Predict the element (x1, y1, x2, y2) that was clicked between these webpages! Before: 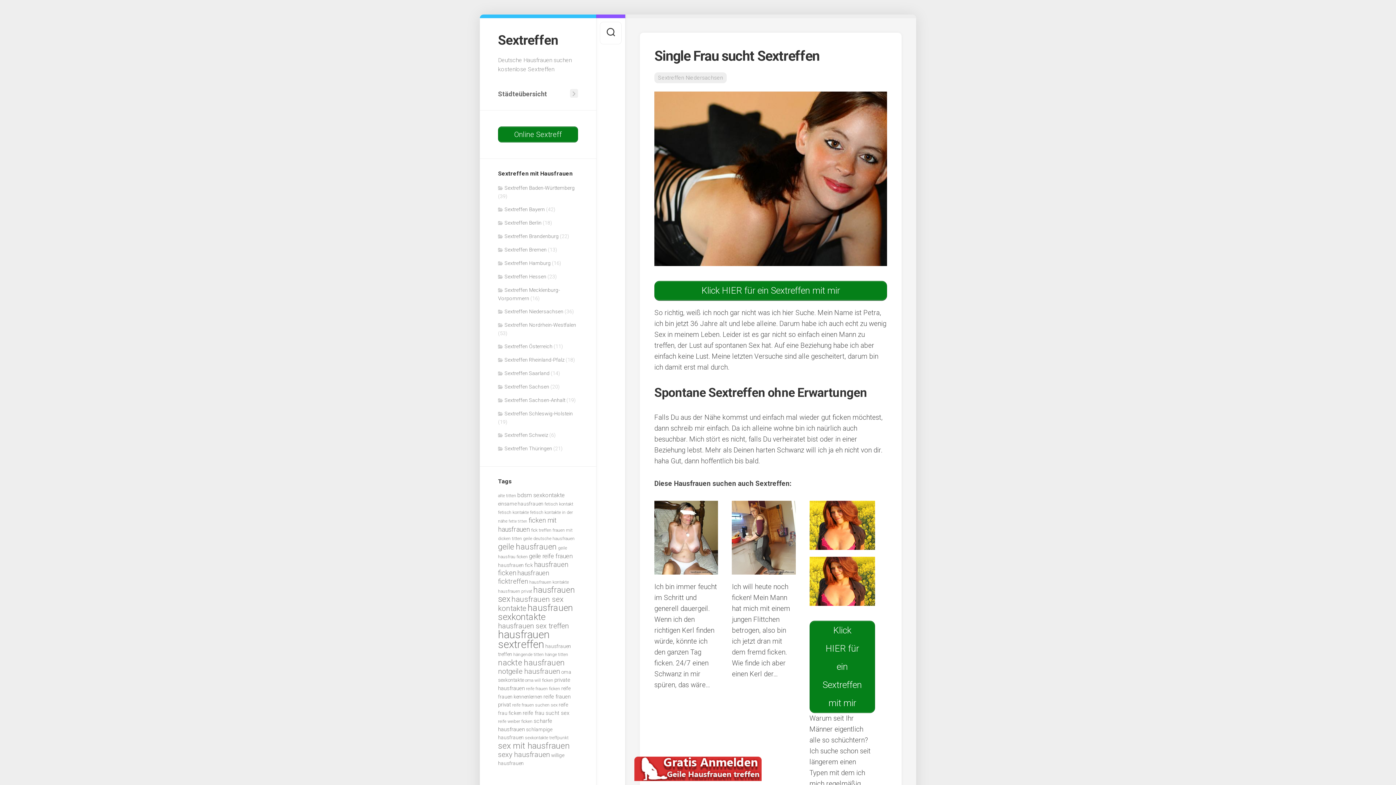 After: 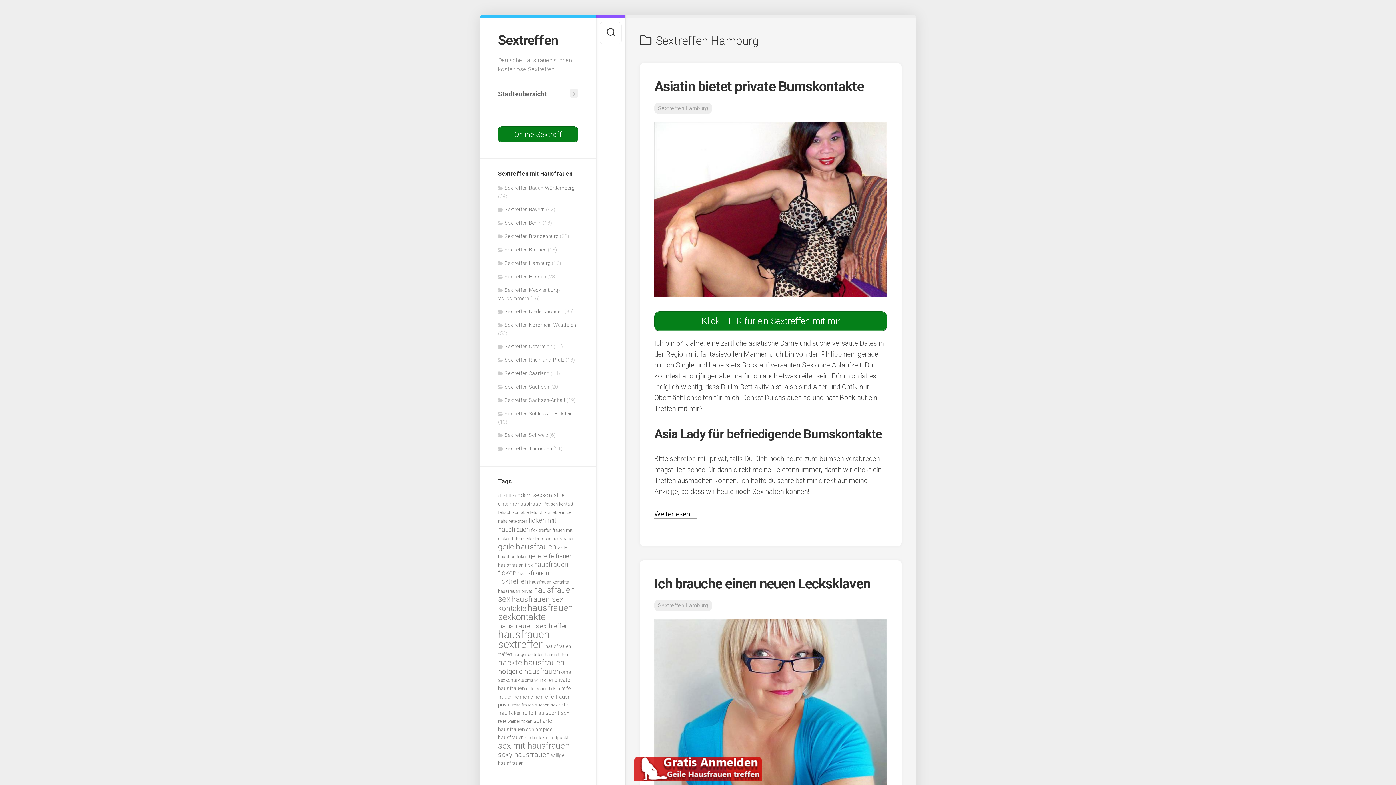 Action: bbox: (498, 260, 550, 266) label: Sextreffen Hamburg